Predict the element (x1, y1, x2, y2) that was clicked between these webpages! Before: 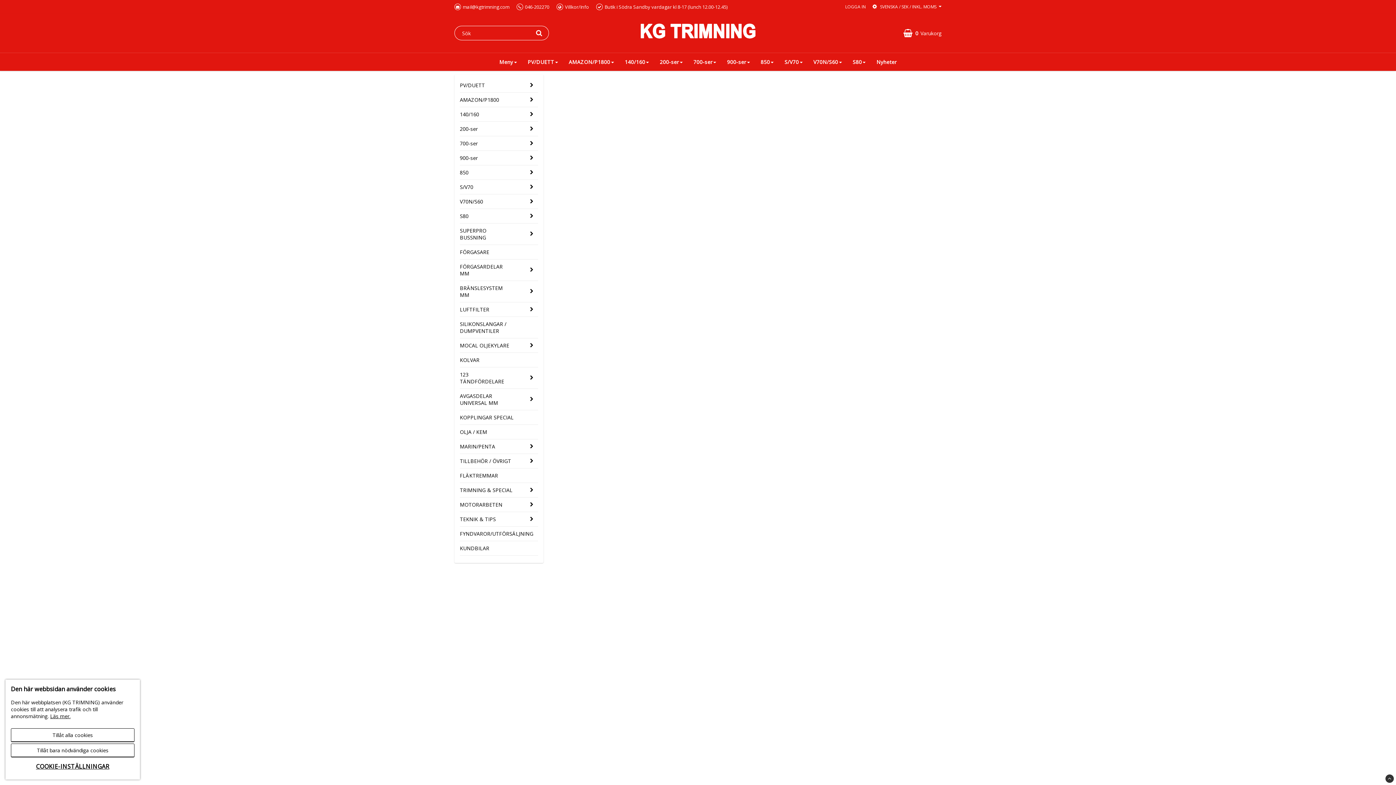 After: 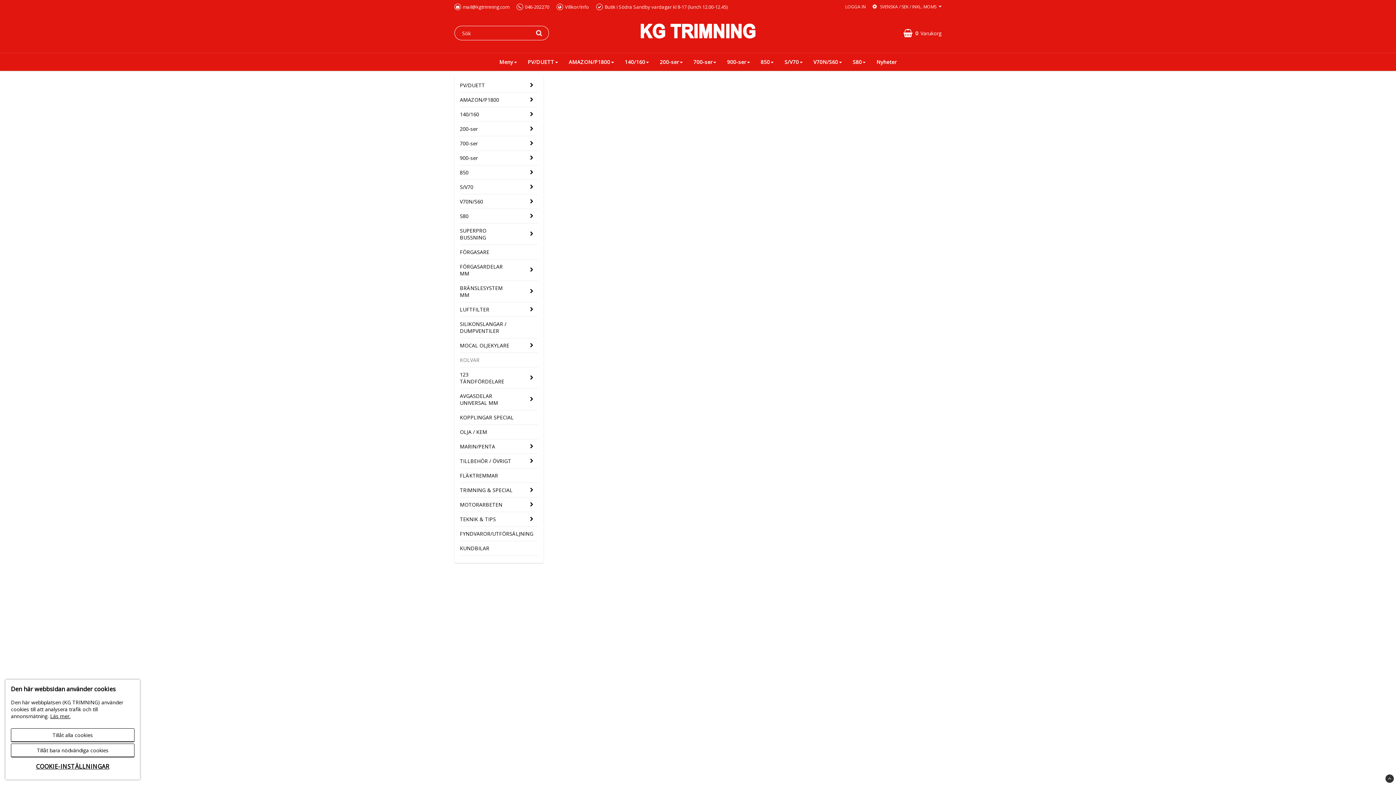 Action: label: KOLVAR bbox: (460, 352, 538, 367)